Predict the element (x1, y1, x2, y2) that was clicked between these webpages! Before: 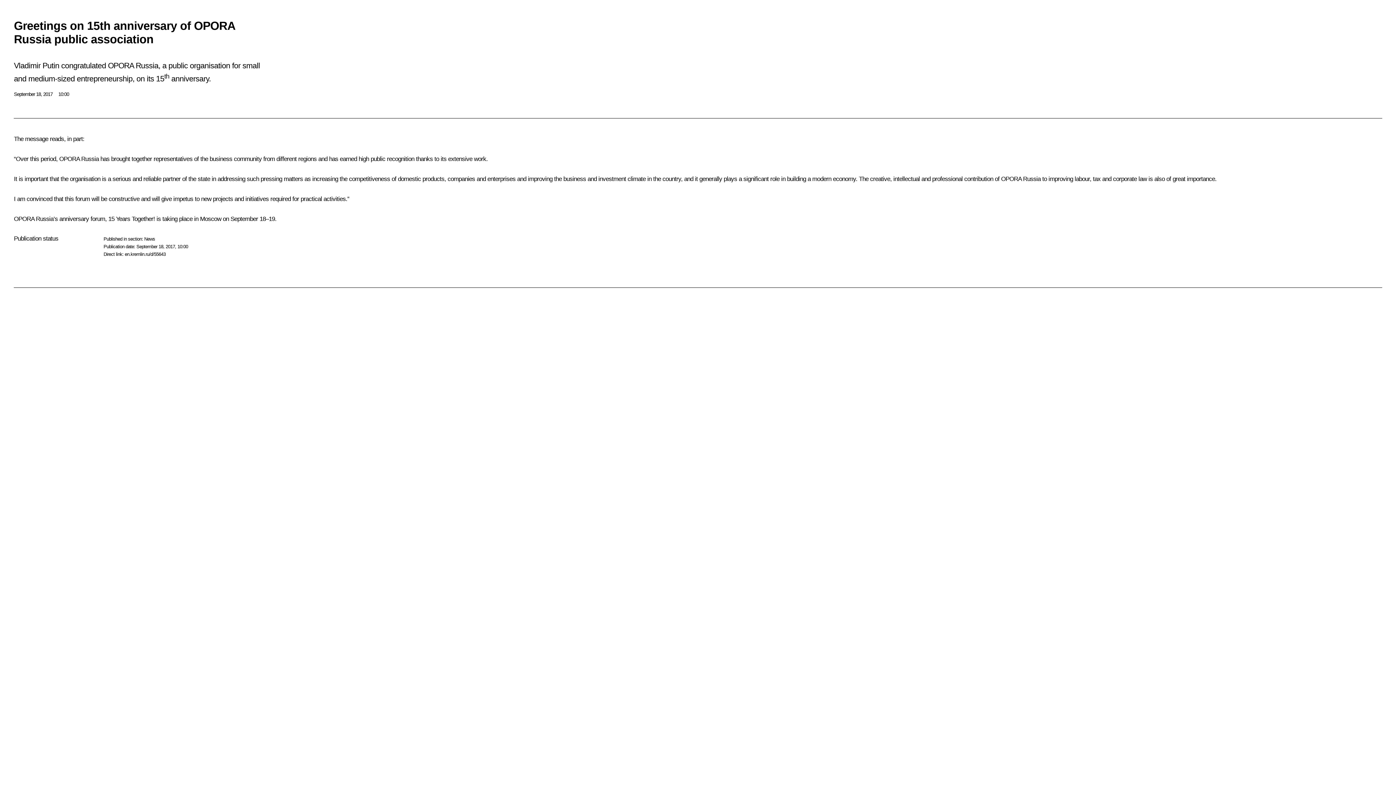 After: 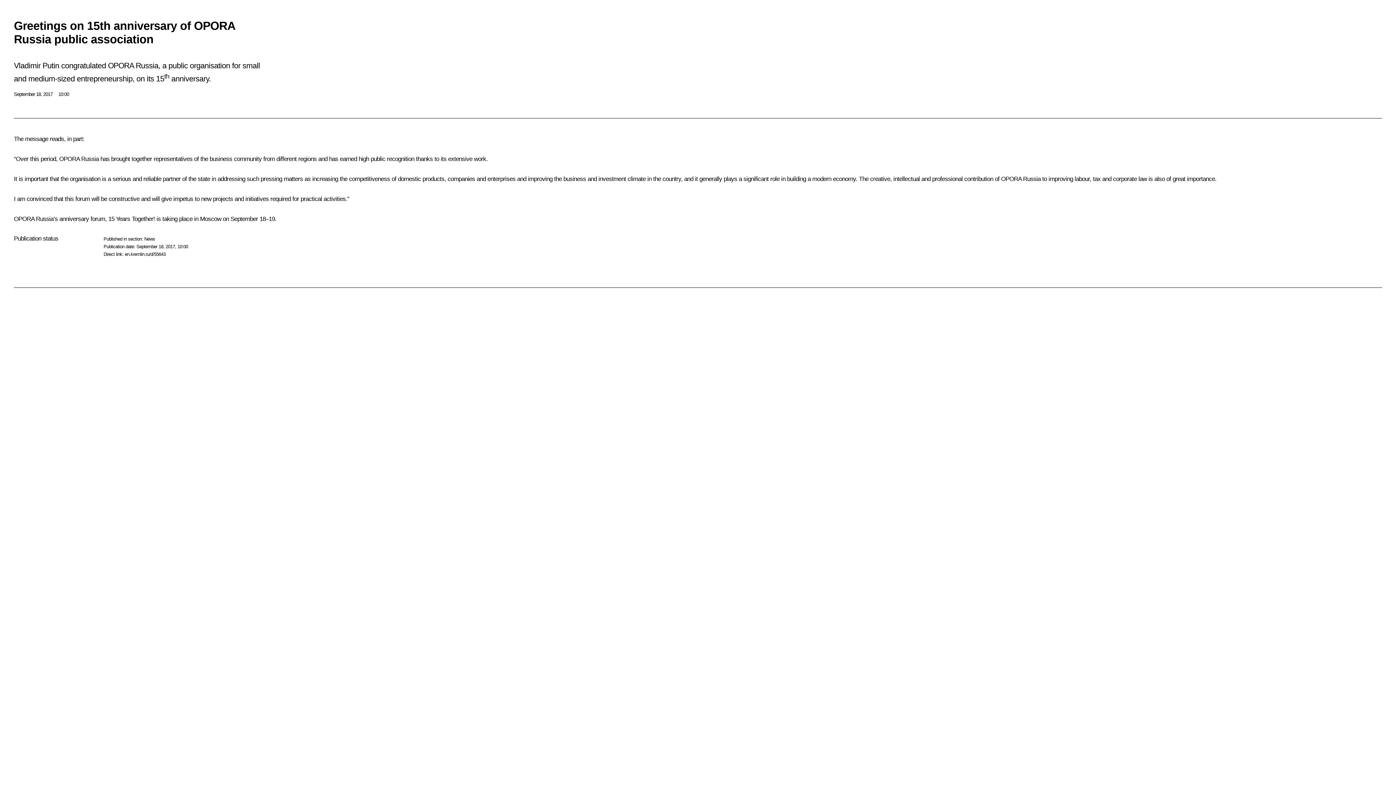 Action: label: Visit the site dedicated to the 80th anniversary of Victory bbox: (14, 21, 41, 51)